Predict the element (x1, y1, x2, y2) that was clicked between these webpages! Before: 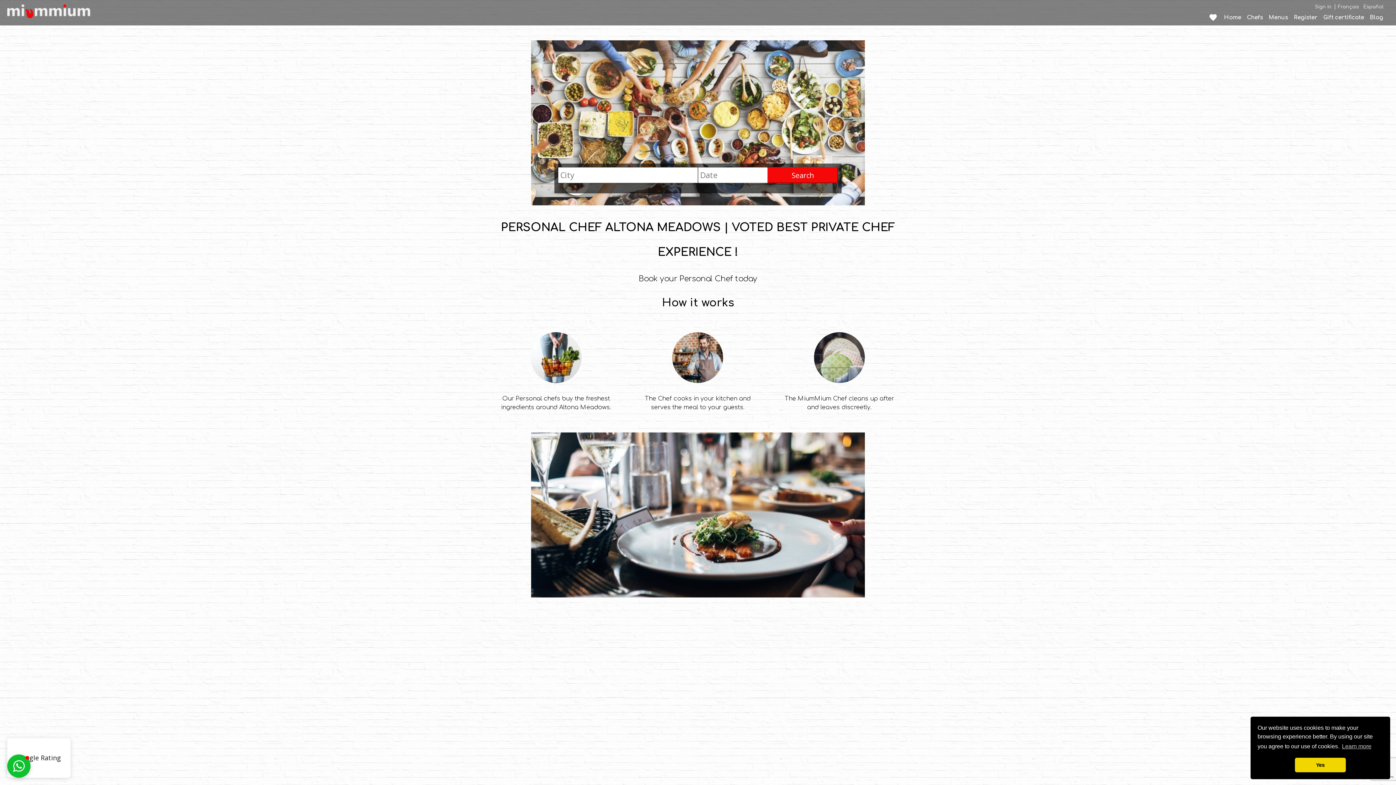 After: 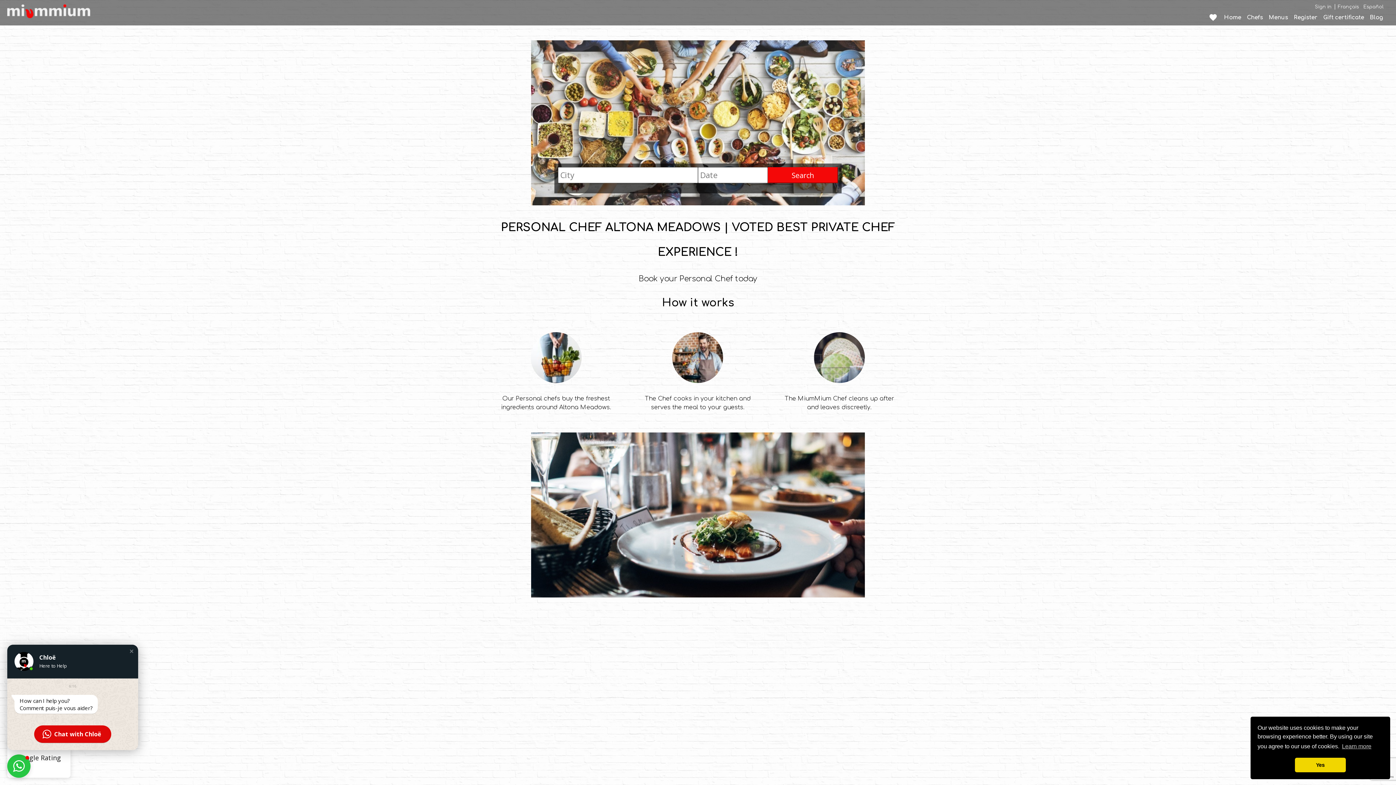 Action: label: Open chat window bbox: (7, 754, 30, 778)